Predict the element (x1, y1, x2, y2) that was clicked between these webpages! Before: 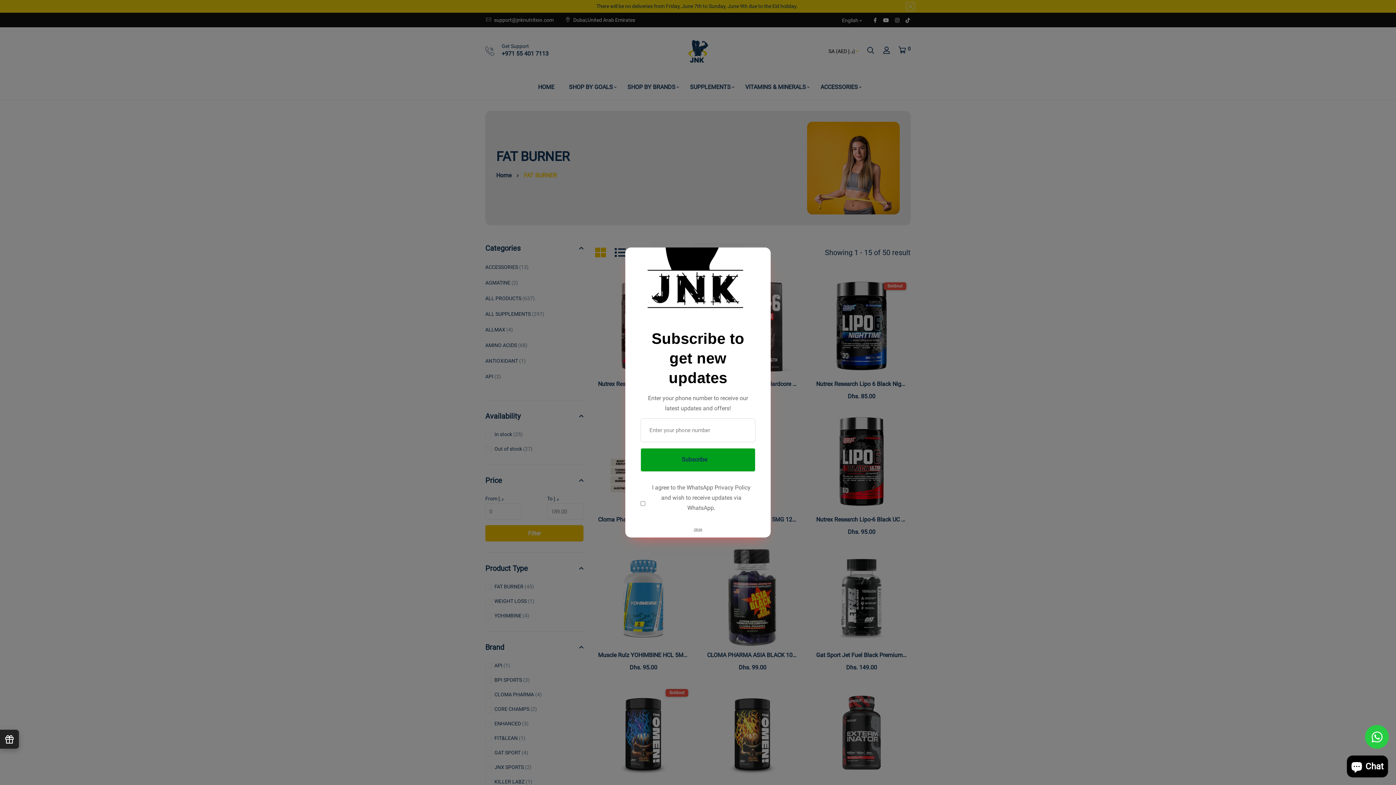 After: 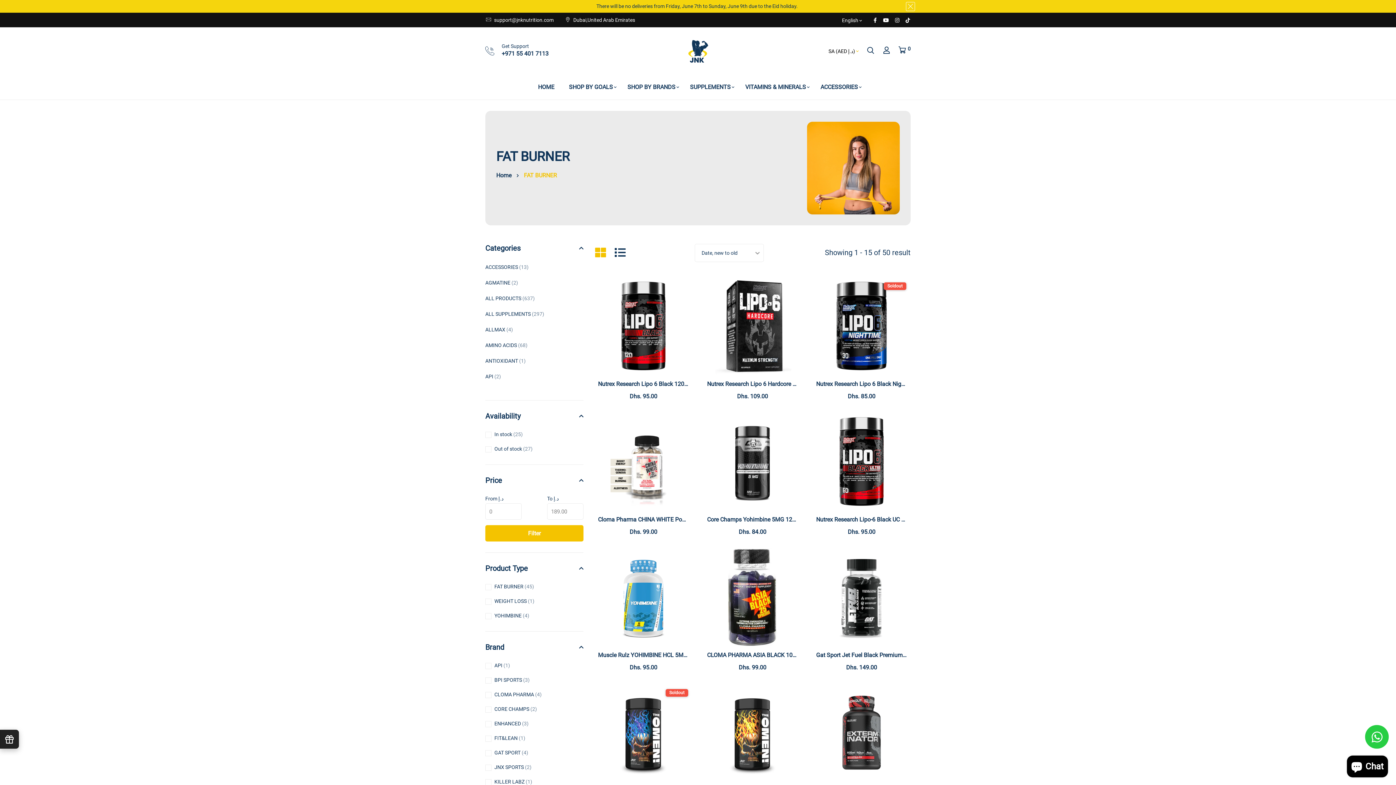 Action: bbox: (694, 526, 702, 533) label: close